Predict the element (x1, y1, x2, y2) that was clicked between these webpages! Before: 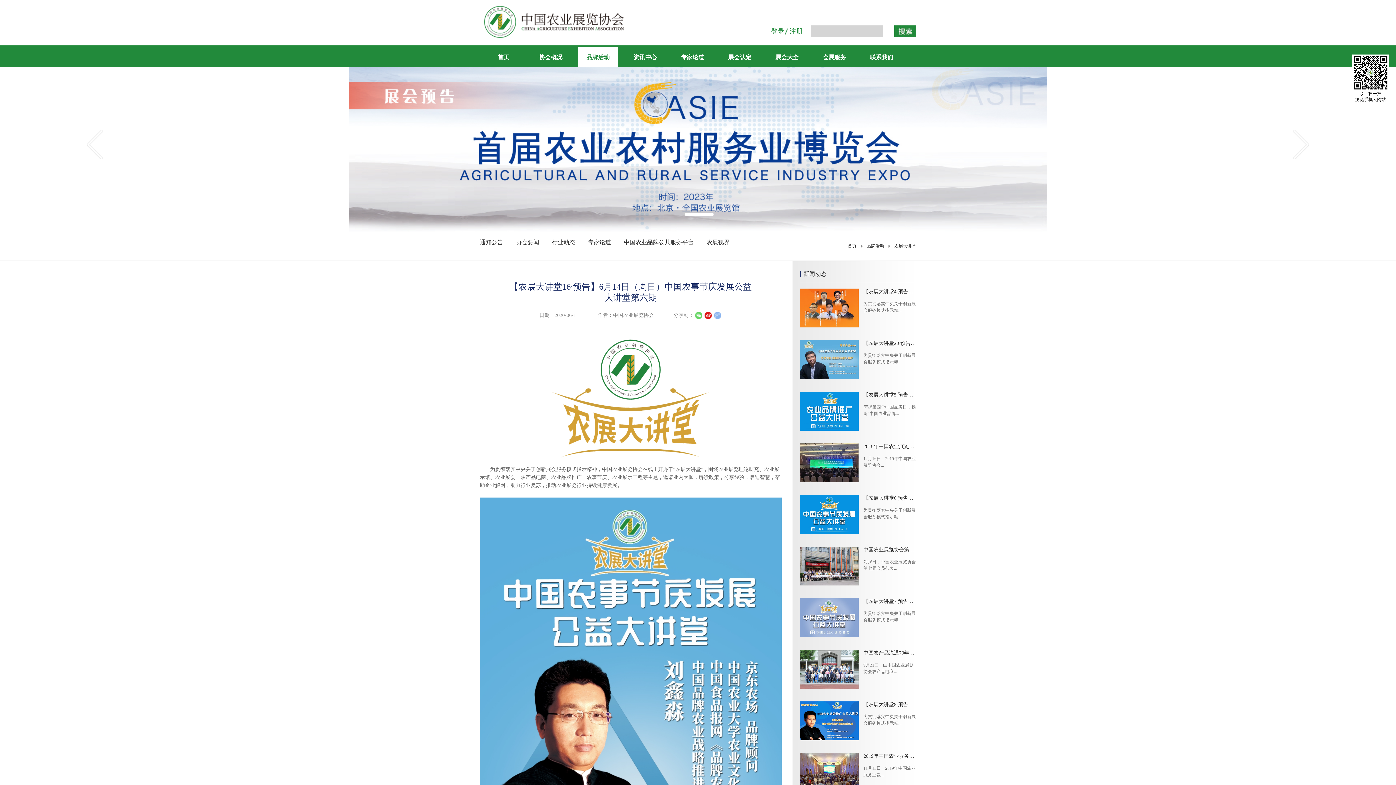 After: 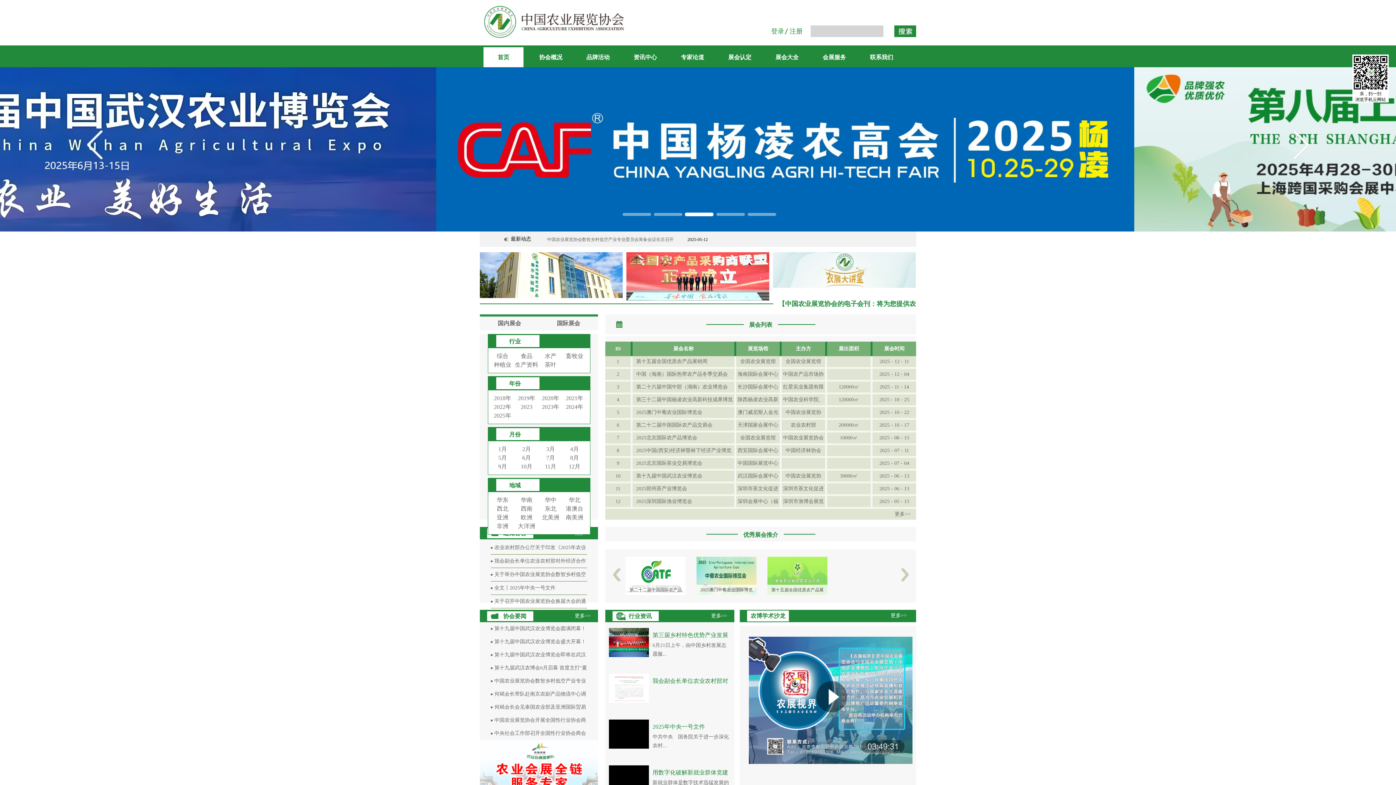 Action: label: 首页 bbox: (483, 47, 523, 67)